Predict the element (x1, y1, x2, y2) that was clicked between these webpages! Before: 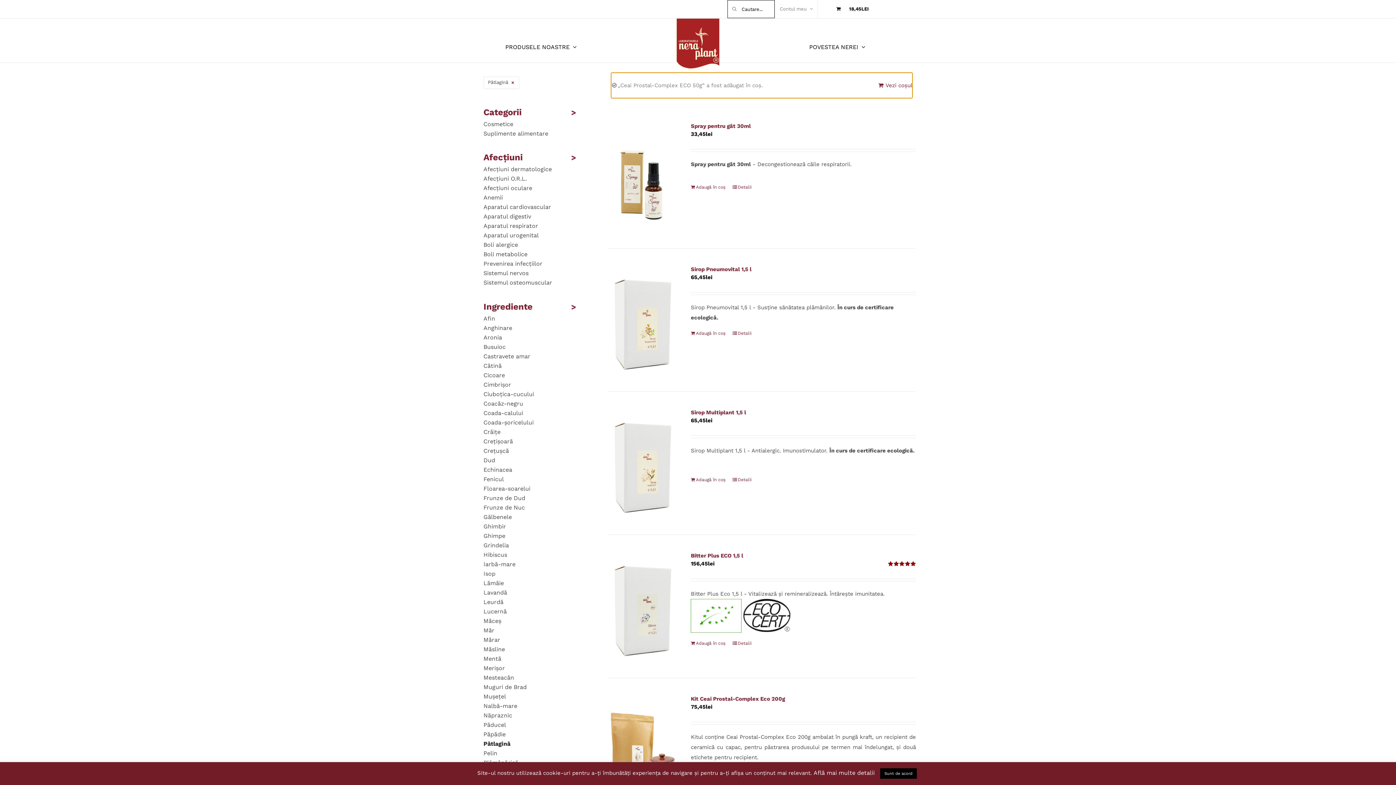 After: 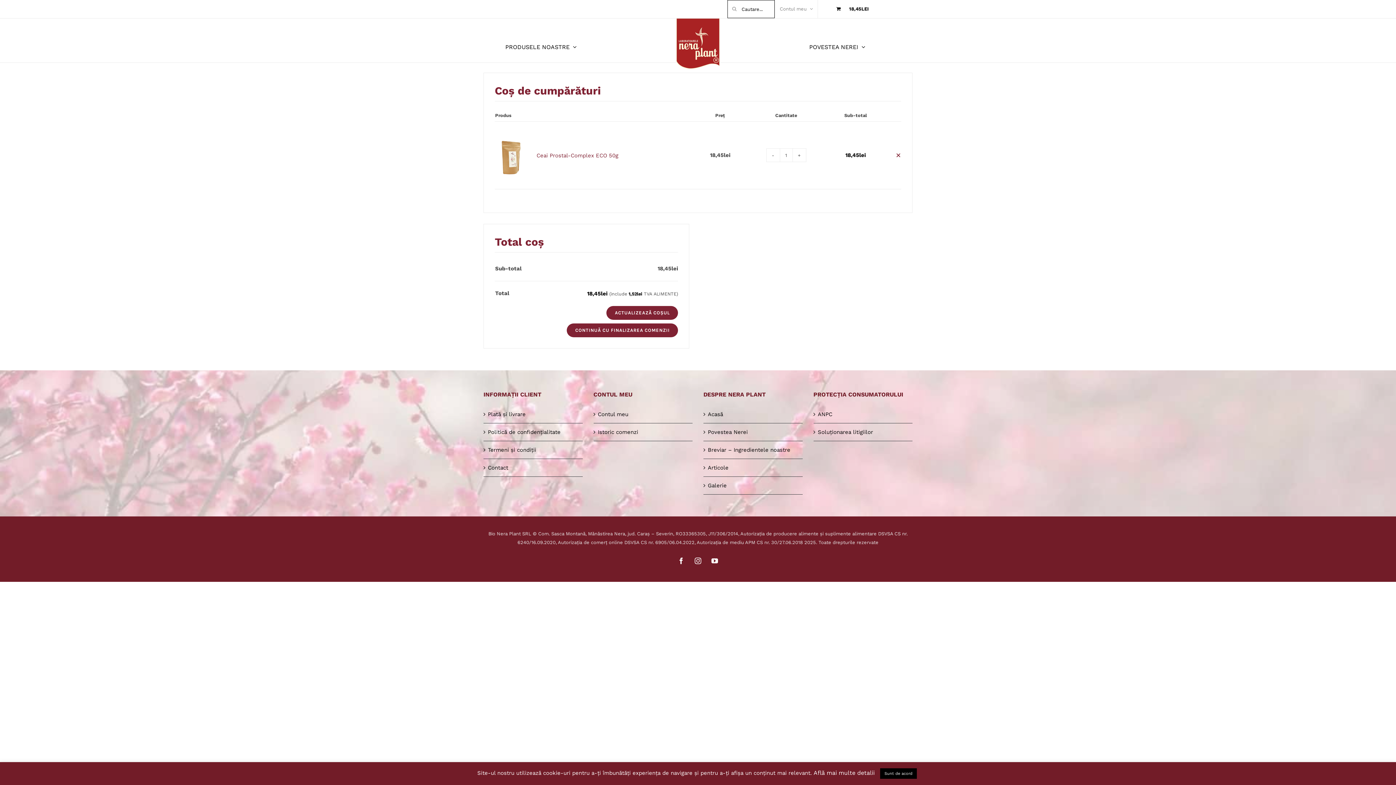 Action: label: Vezi coșul bbox: (878, 80, 912, 90)